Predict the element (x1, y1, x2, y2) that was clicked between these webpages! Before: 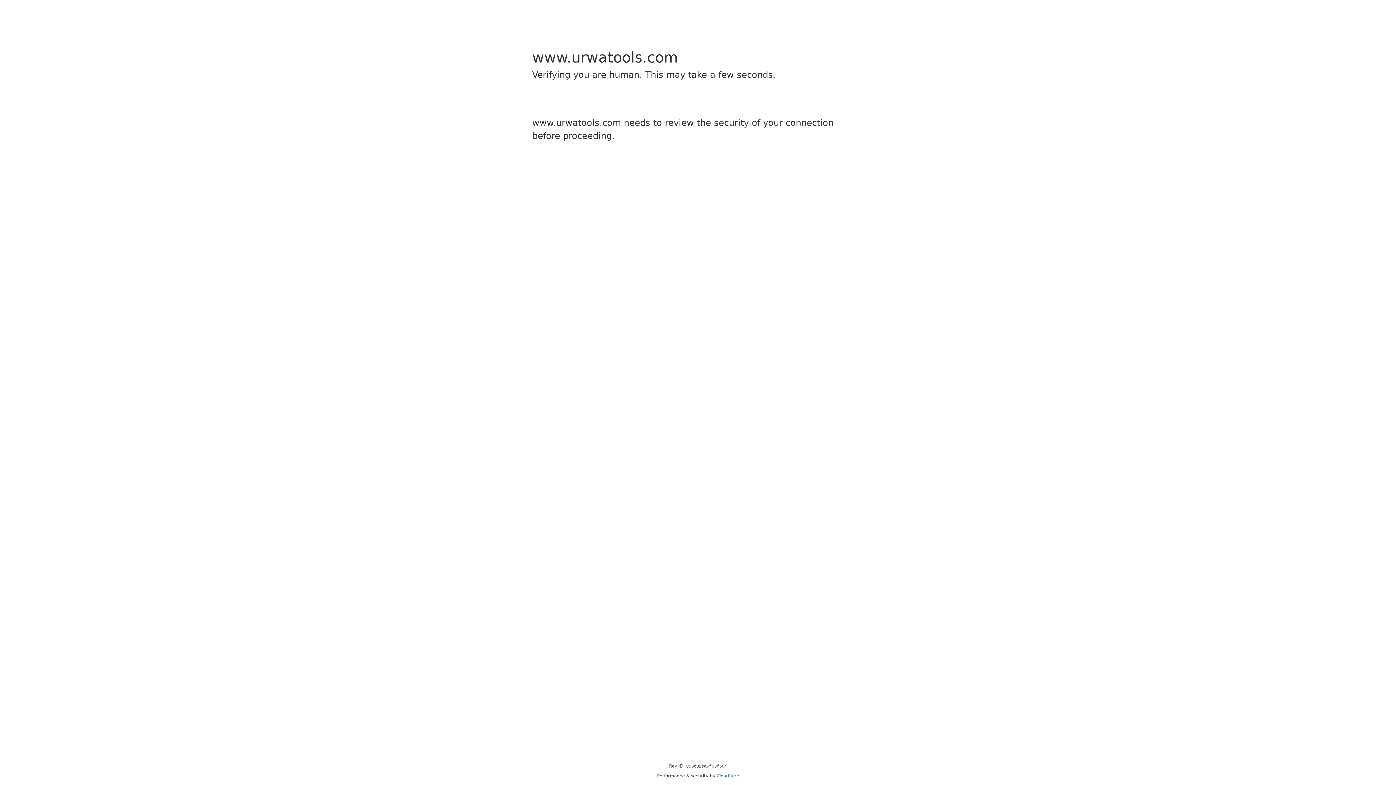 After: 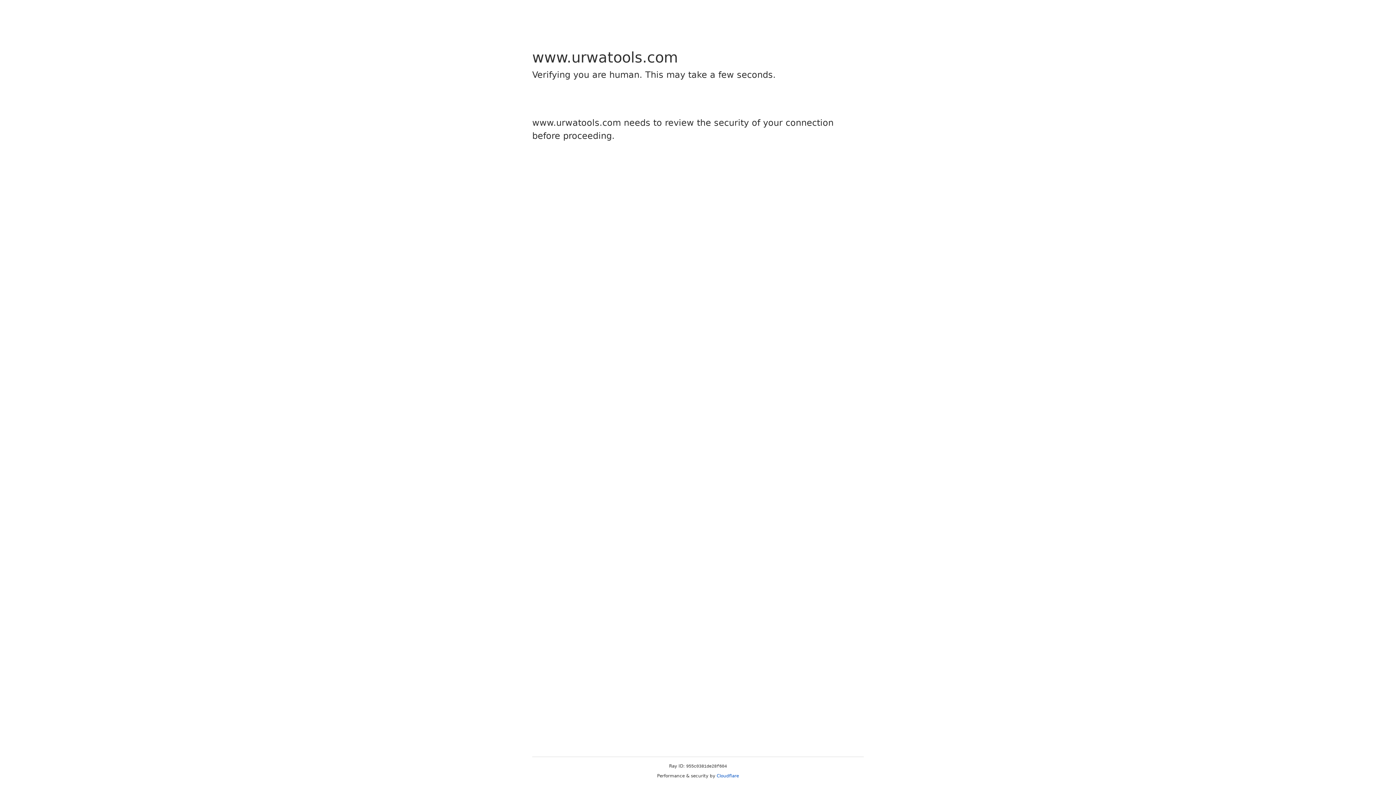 Action: label: Cloudflare bbox: (716, 773, 739, 778)